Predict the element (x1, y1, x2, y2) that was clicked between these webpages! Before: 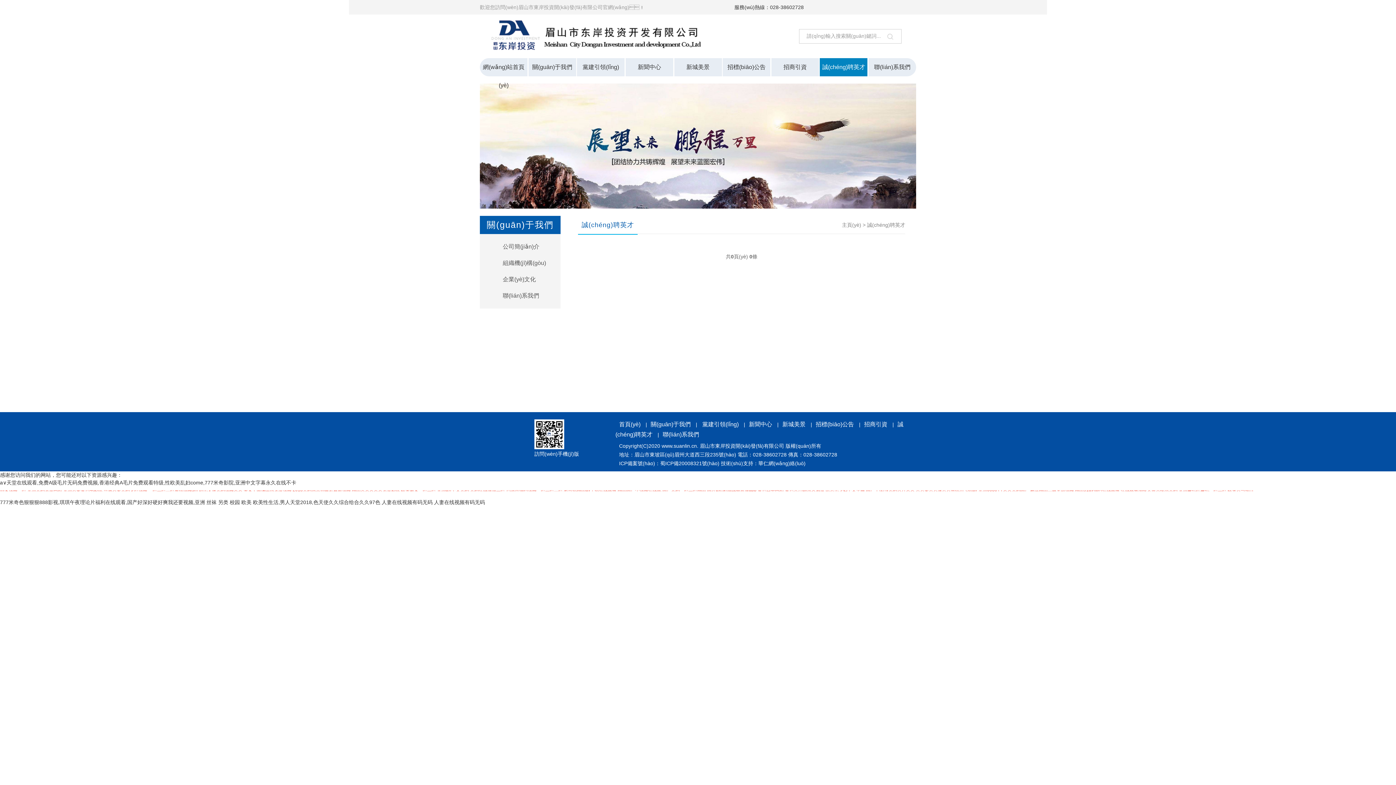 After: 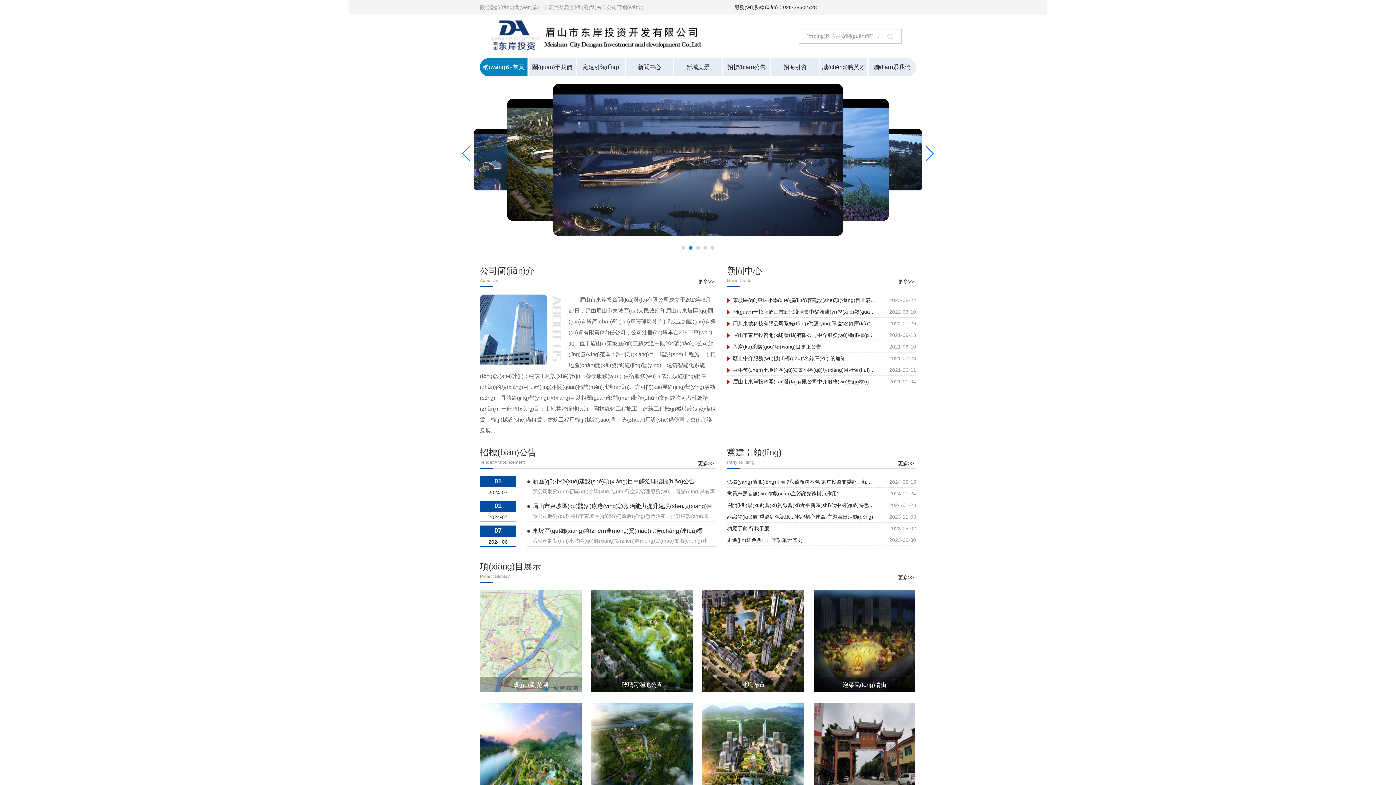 Action: bbox: (480, 58, 527, 76) label: 網(wǎng)站首頁(yè)